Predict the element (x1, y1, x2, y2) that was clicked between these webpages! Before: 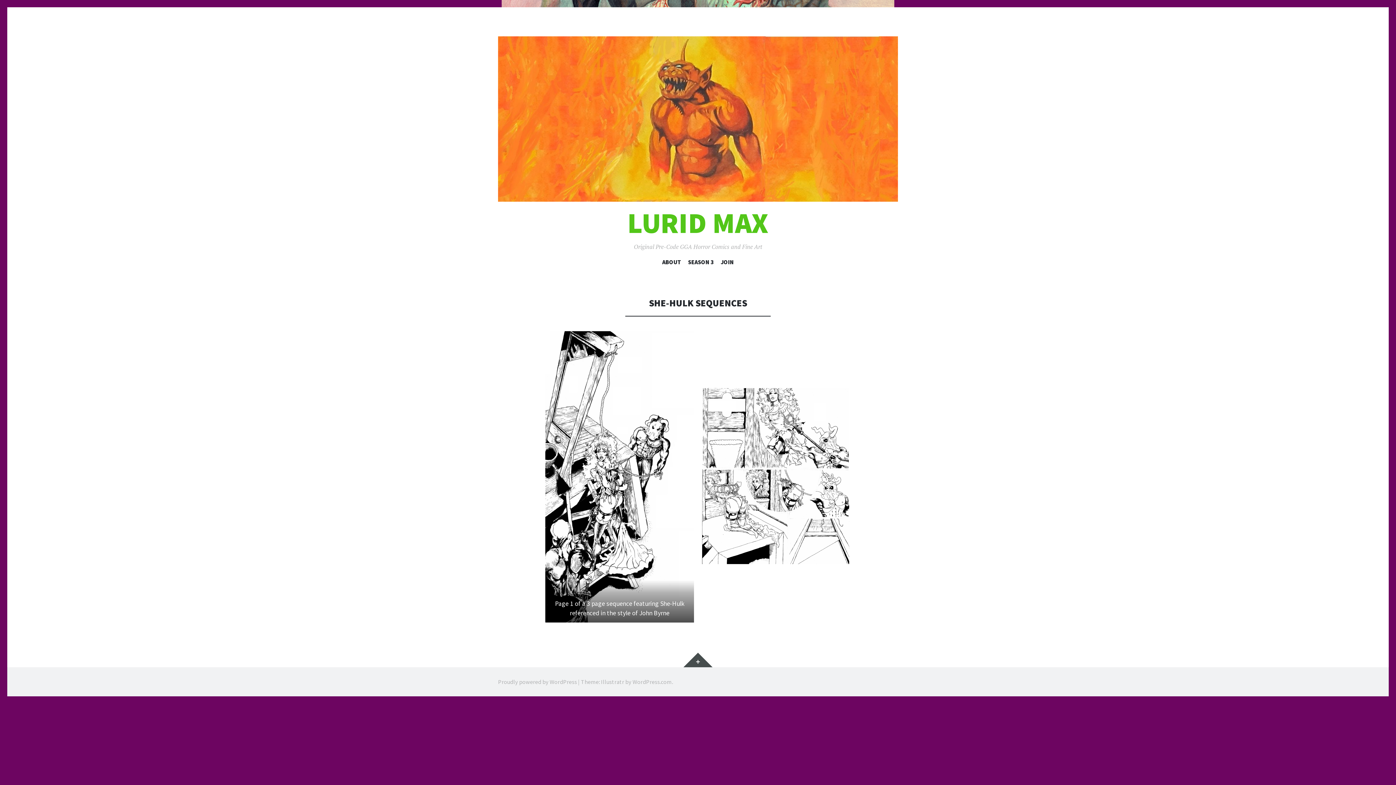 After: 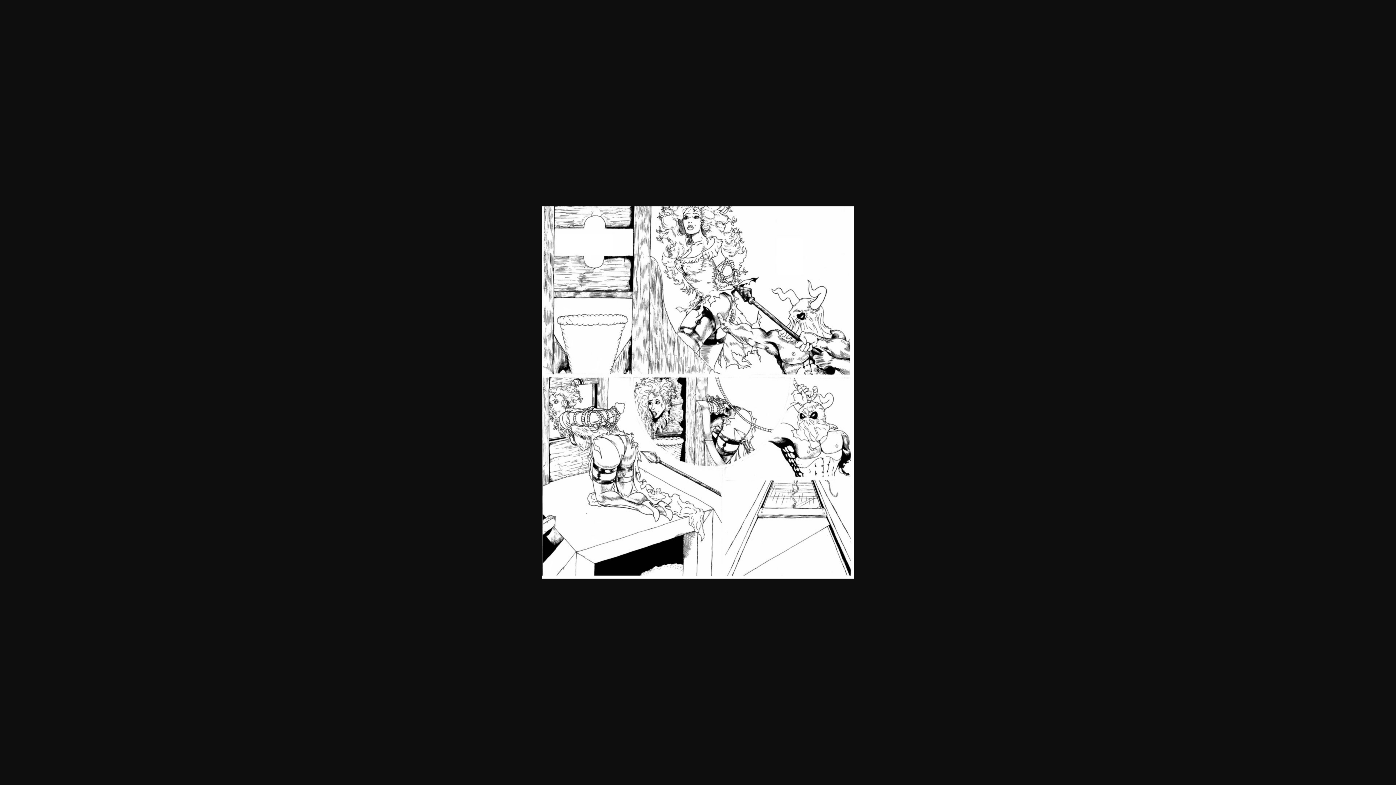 Action: bbox: (702, 388, 850, 565)